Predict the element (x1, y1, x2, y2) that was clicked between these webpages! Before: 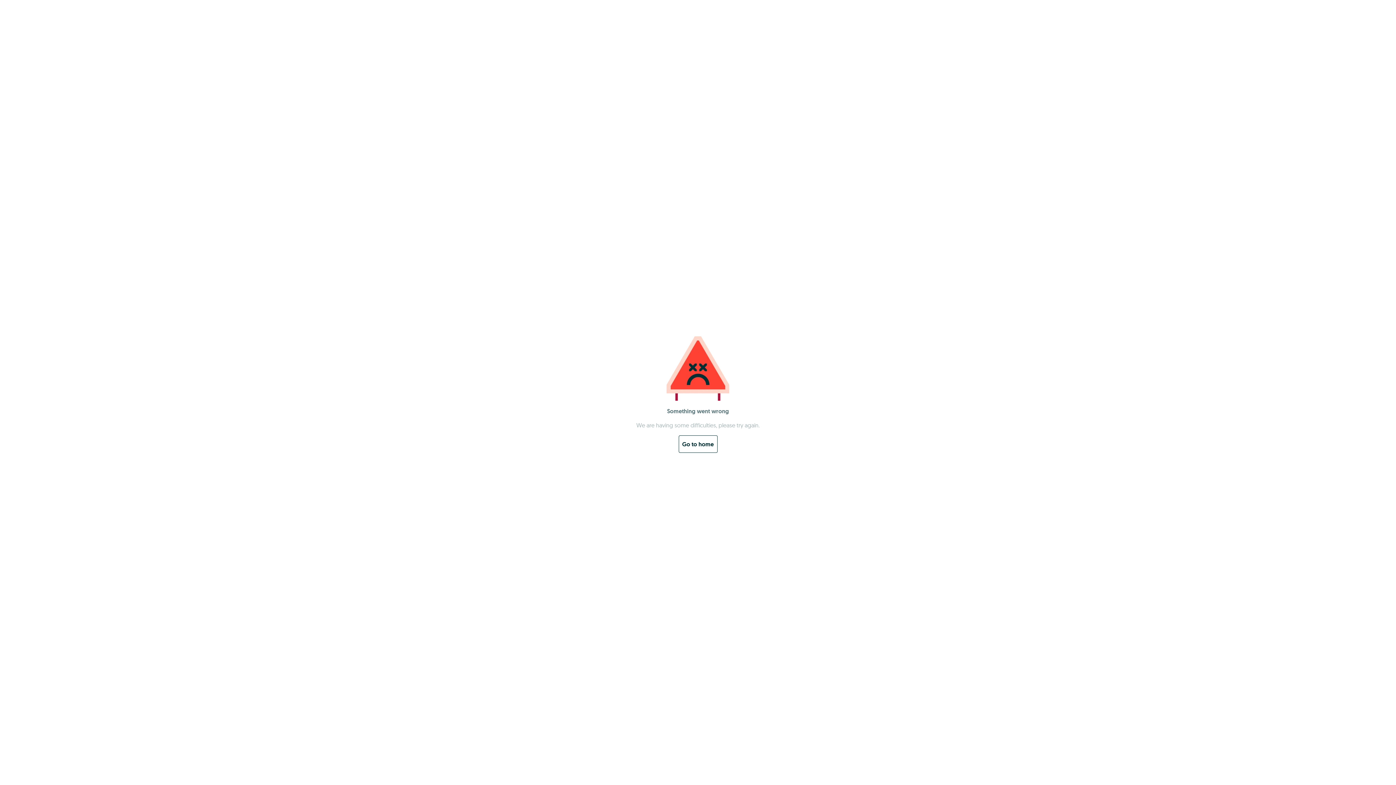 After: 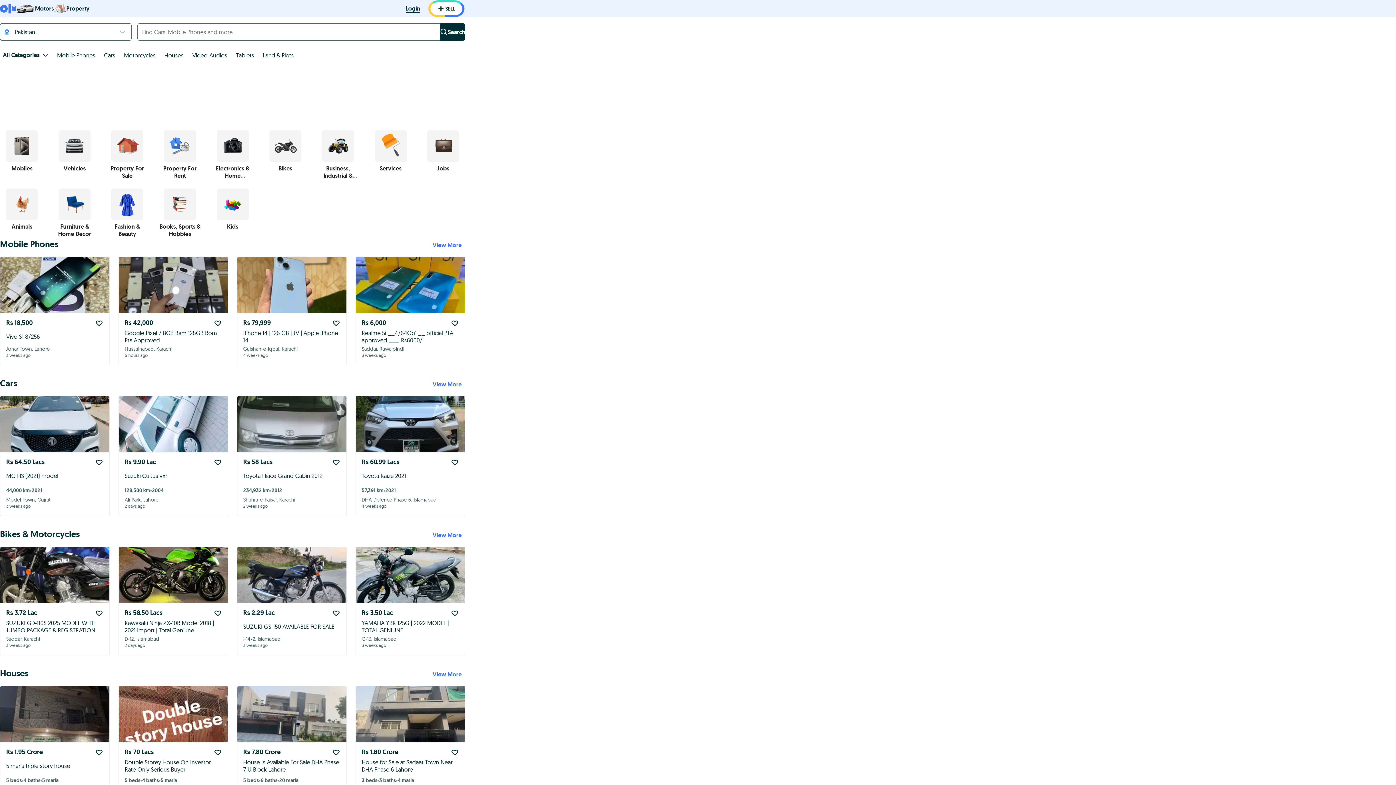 Action: bbox: (678, 435, 717, 453) label: Go to home